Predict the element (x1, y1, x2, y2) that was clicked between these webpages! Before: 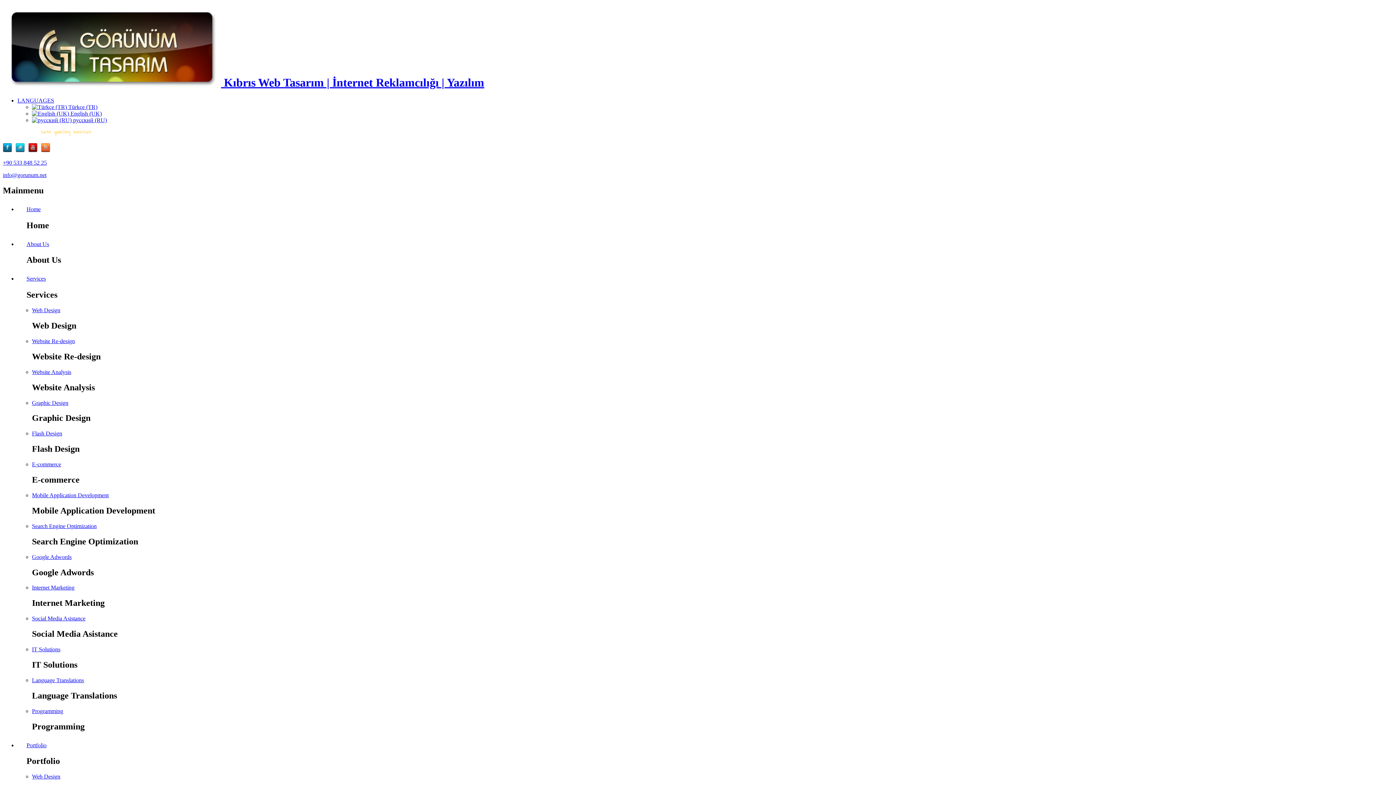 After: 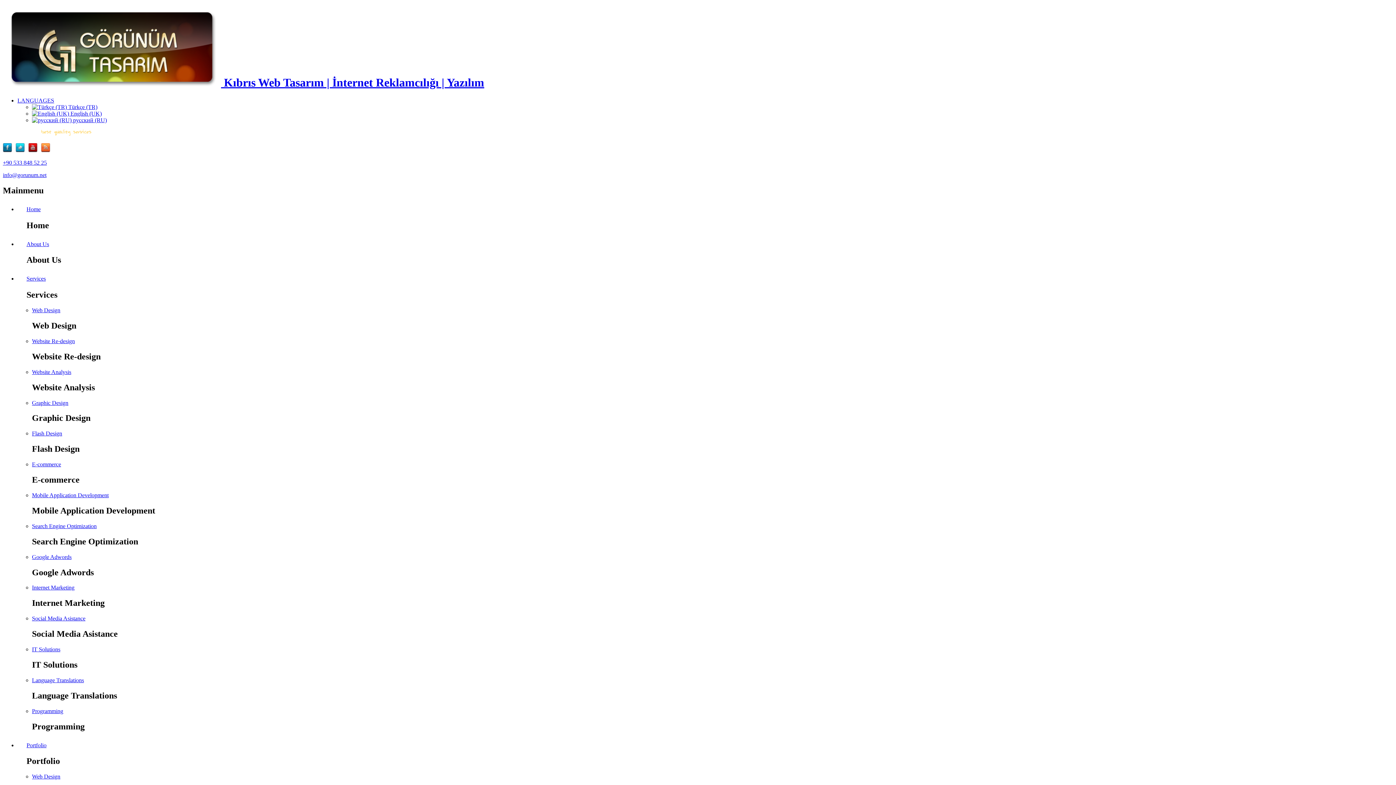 Action: bbox: (32, 615, 85, 621) label: Social Media Asistance